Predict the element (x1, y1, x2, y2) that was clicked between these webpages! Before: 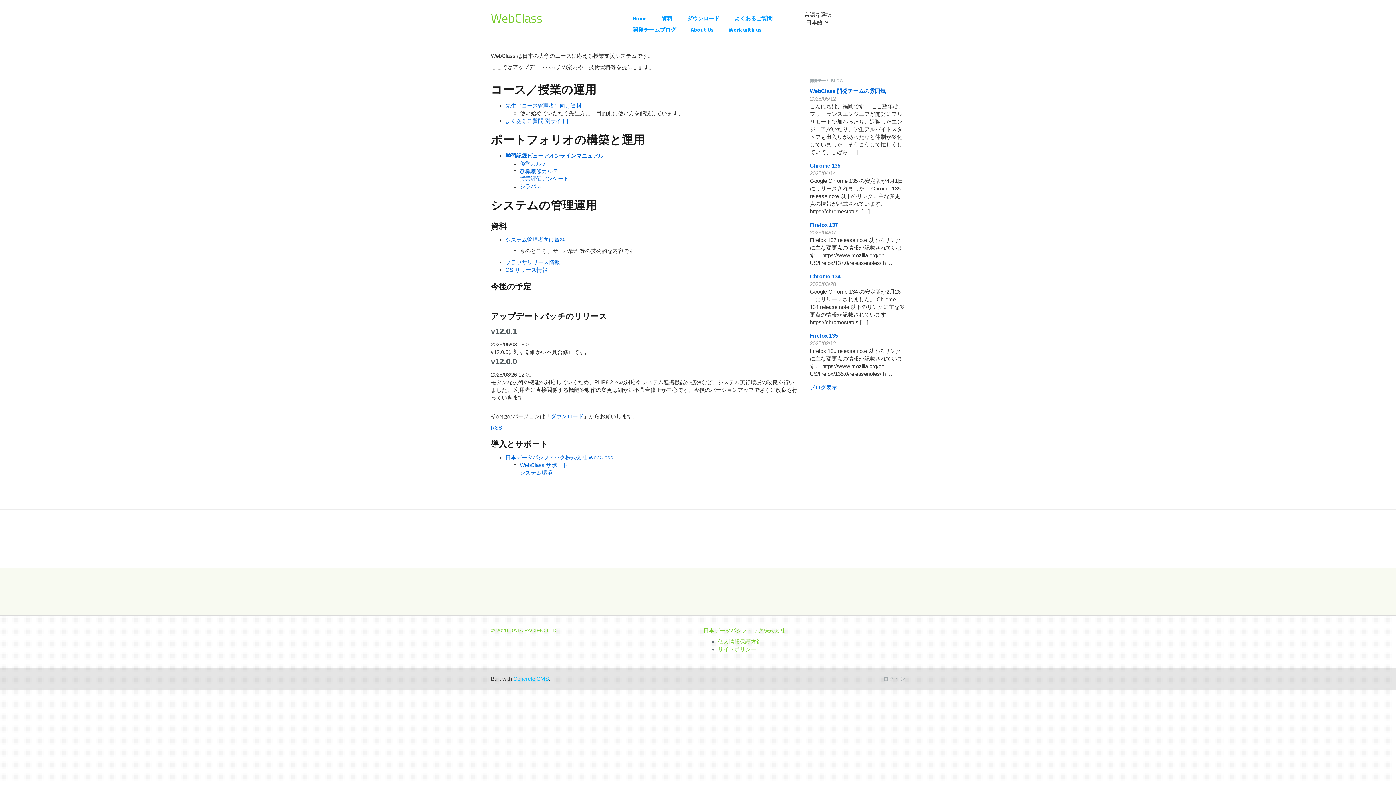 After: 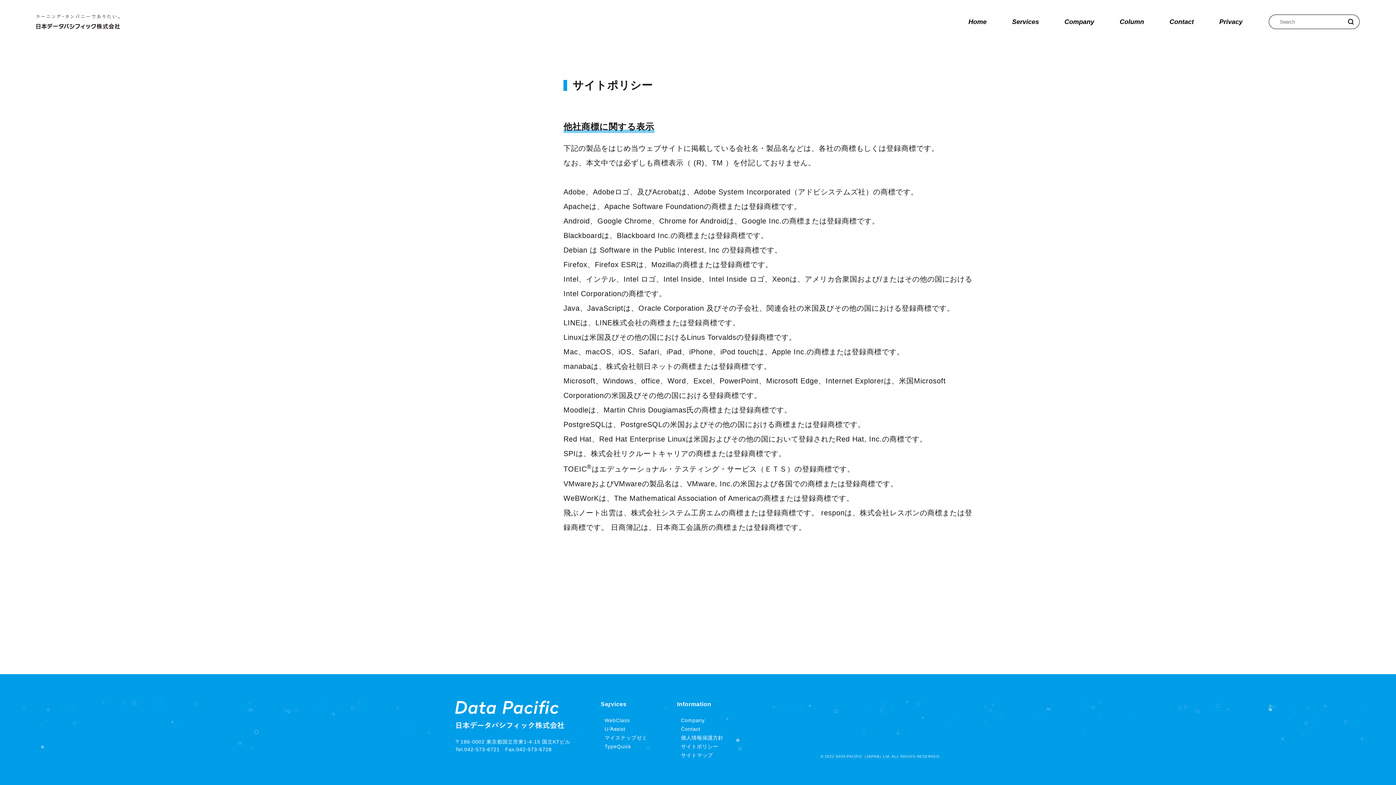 Action: bbox: (718, 646, 756, 652) label: サイトポリシー